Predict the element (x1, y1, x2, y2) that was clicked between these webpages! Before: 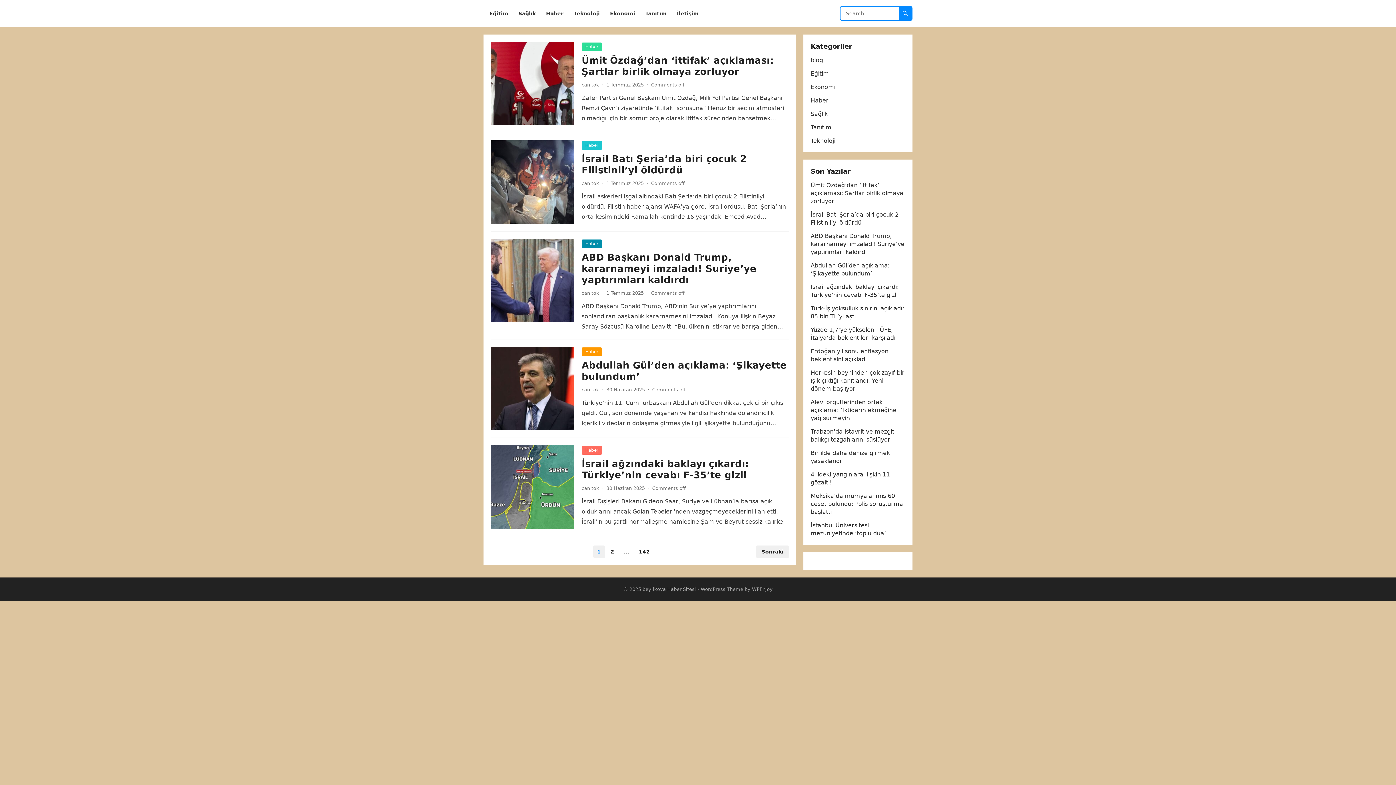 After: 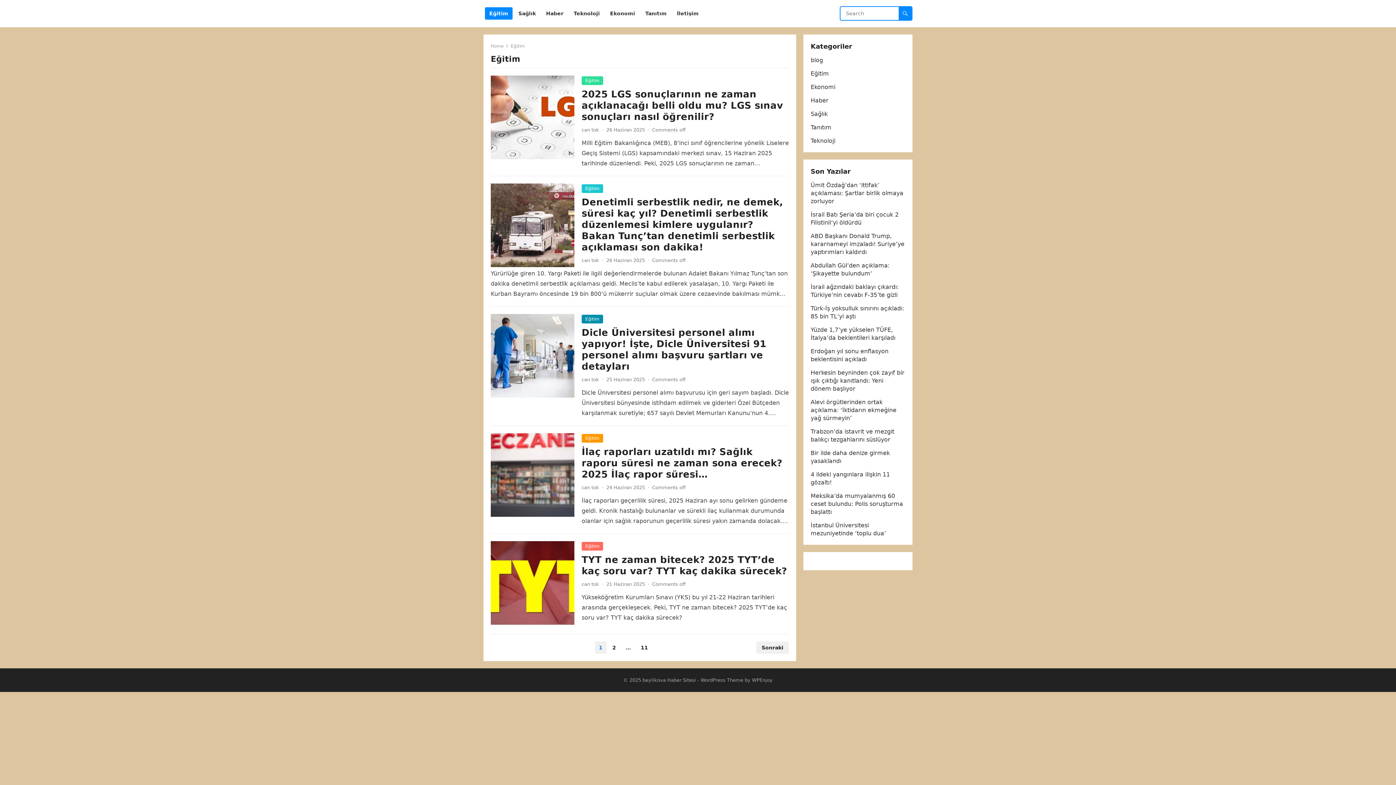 Action: label: Eğitim bbox: (485, 0, 512, 27)